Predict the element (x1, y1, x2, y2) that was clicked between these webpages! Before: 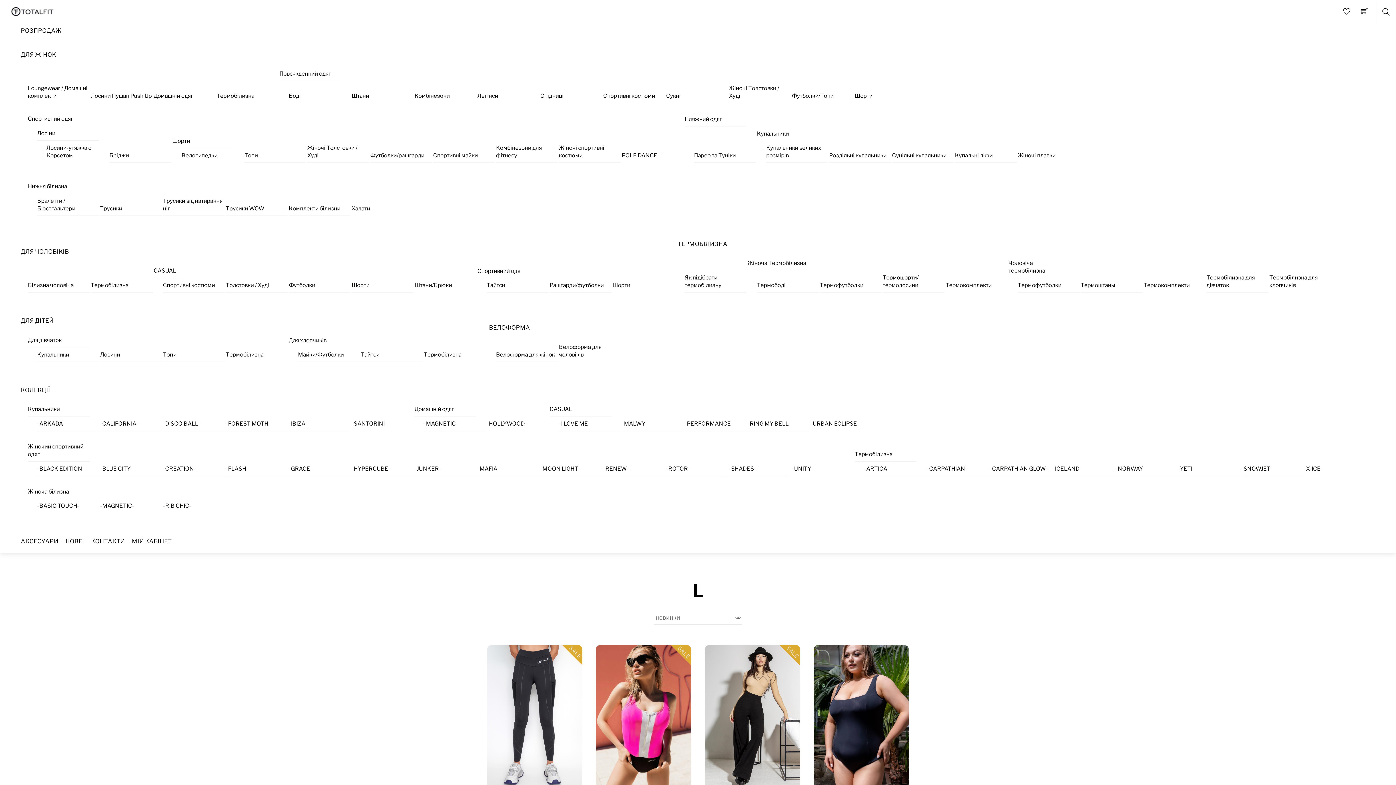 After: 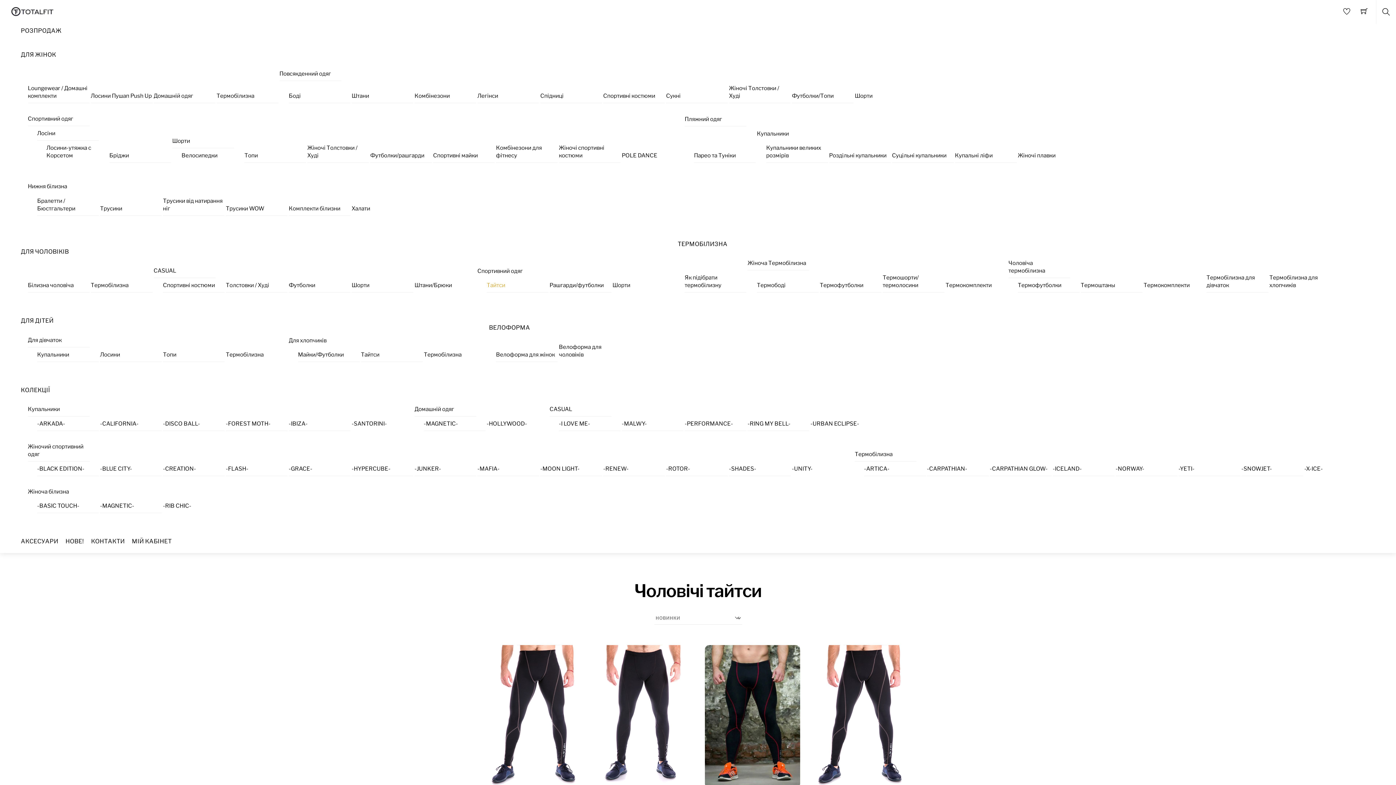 Action: bbox: (486, 278, 548, 292) label: Тайтси